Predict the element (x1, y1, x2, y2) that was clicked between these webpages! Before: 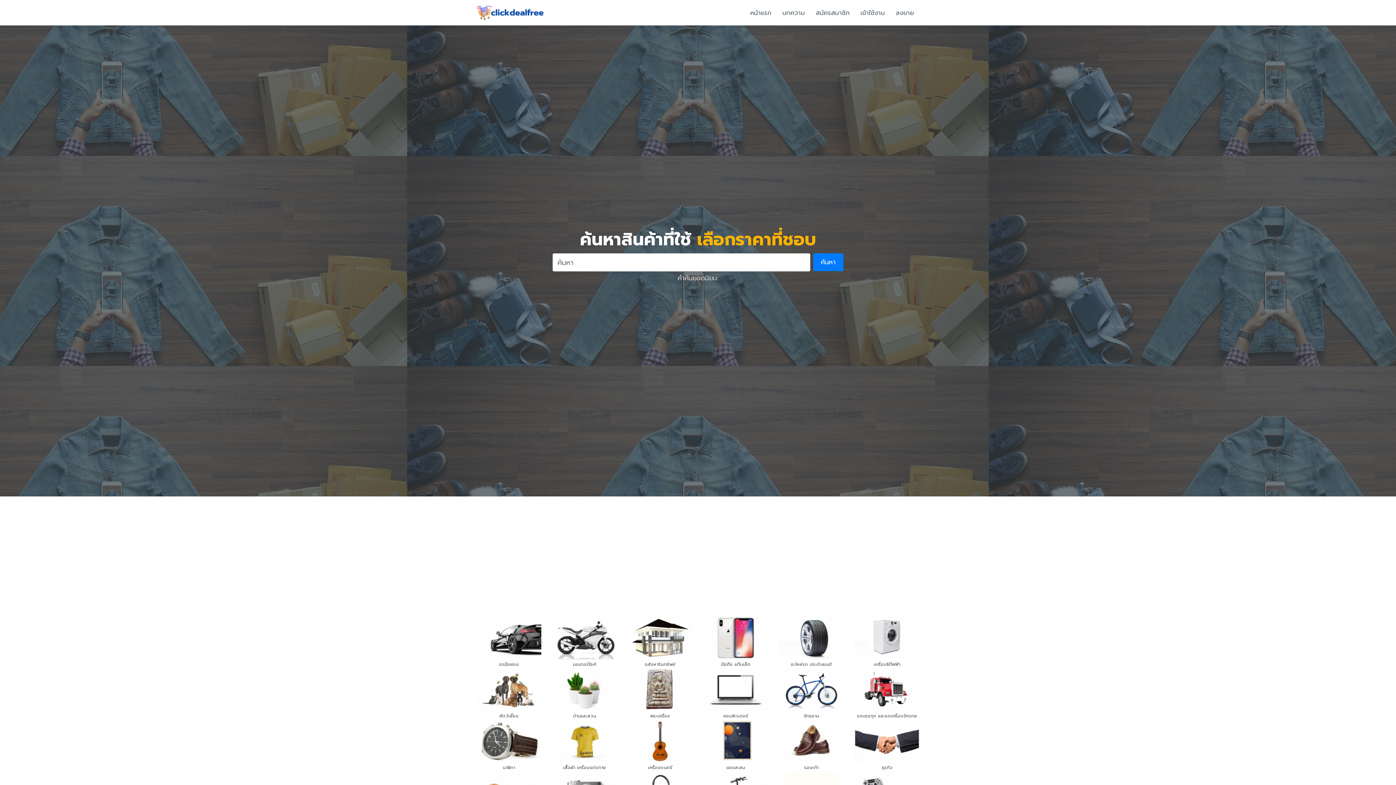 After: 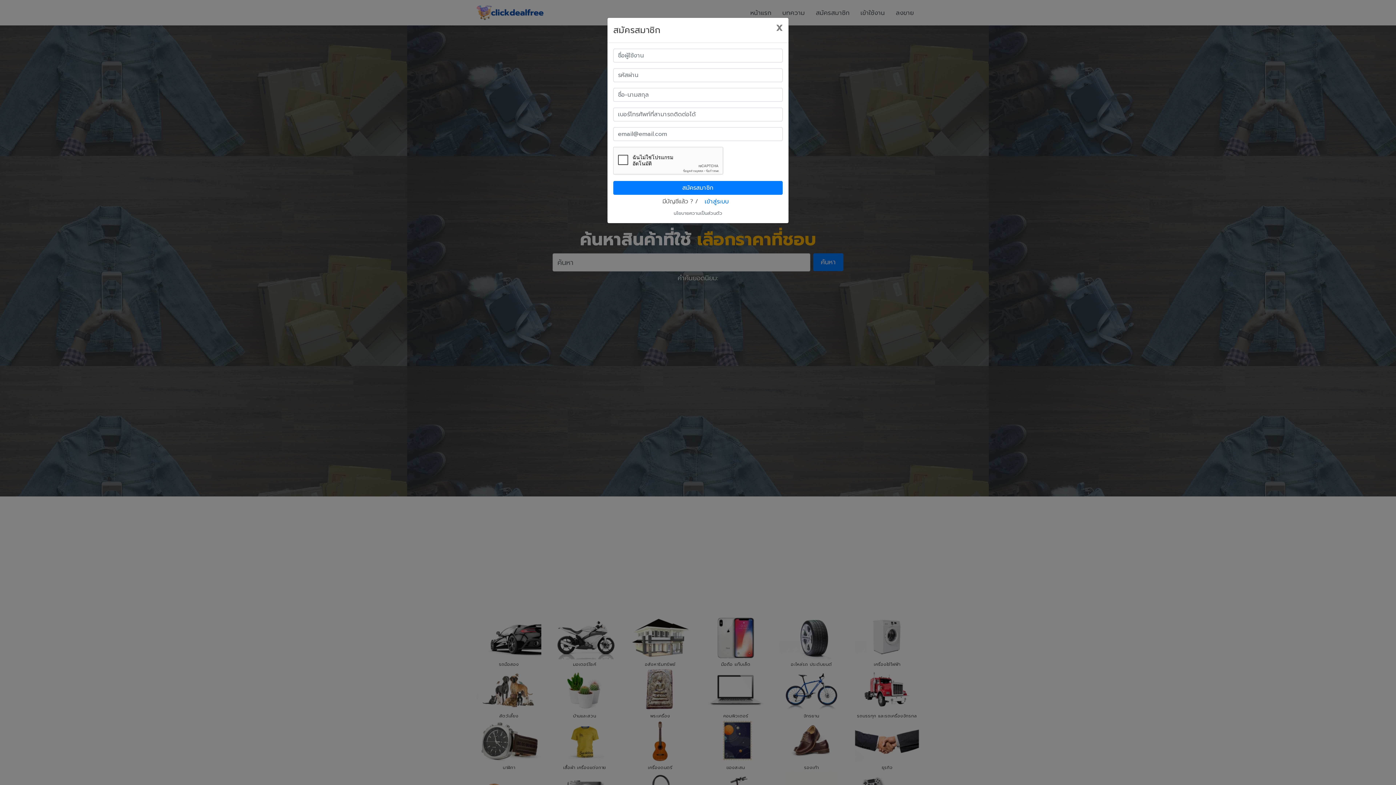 Action: bbox: (810, 3, 855, 21) label: สมัครสมาชิก